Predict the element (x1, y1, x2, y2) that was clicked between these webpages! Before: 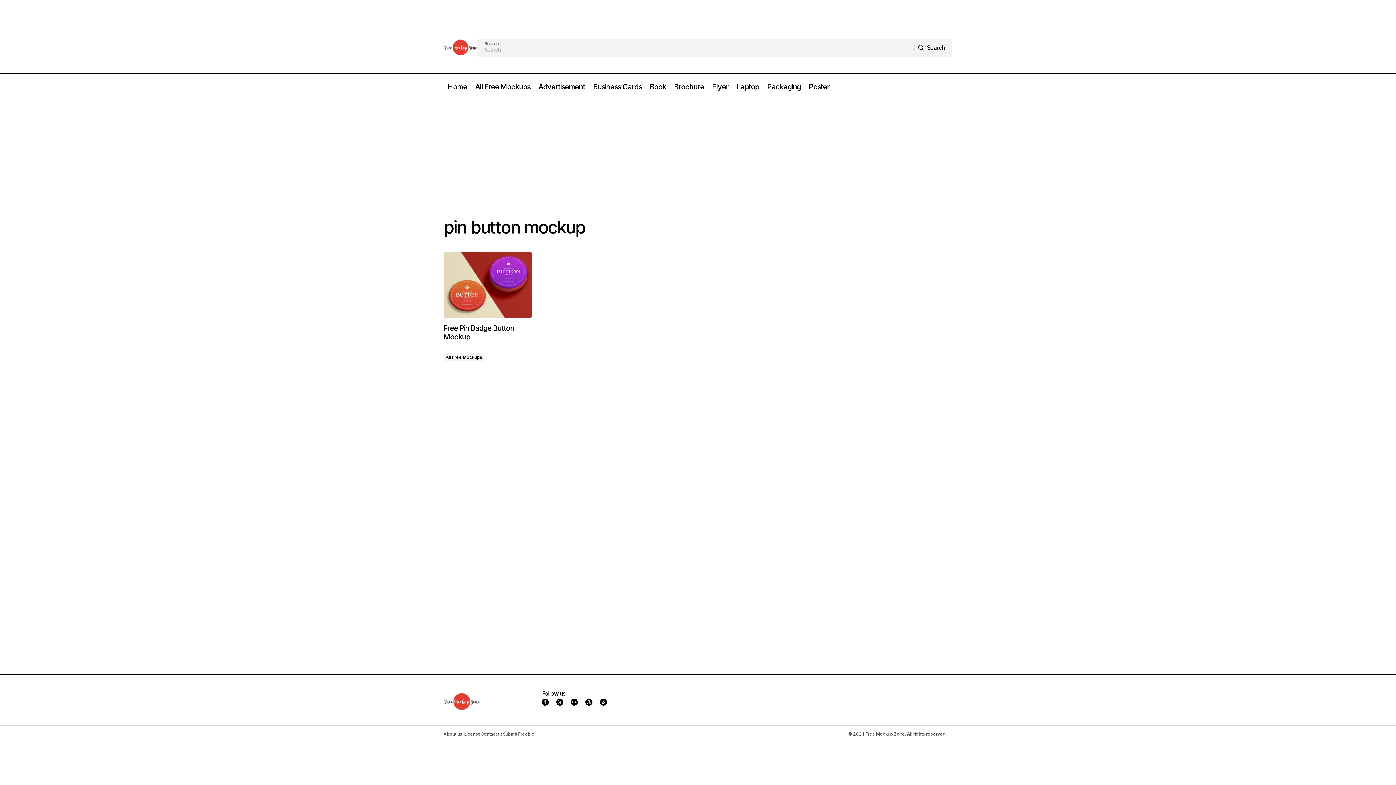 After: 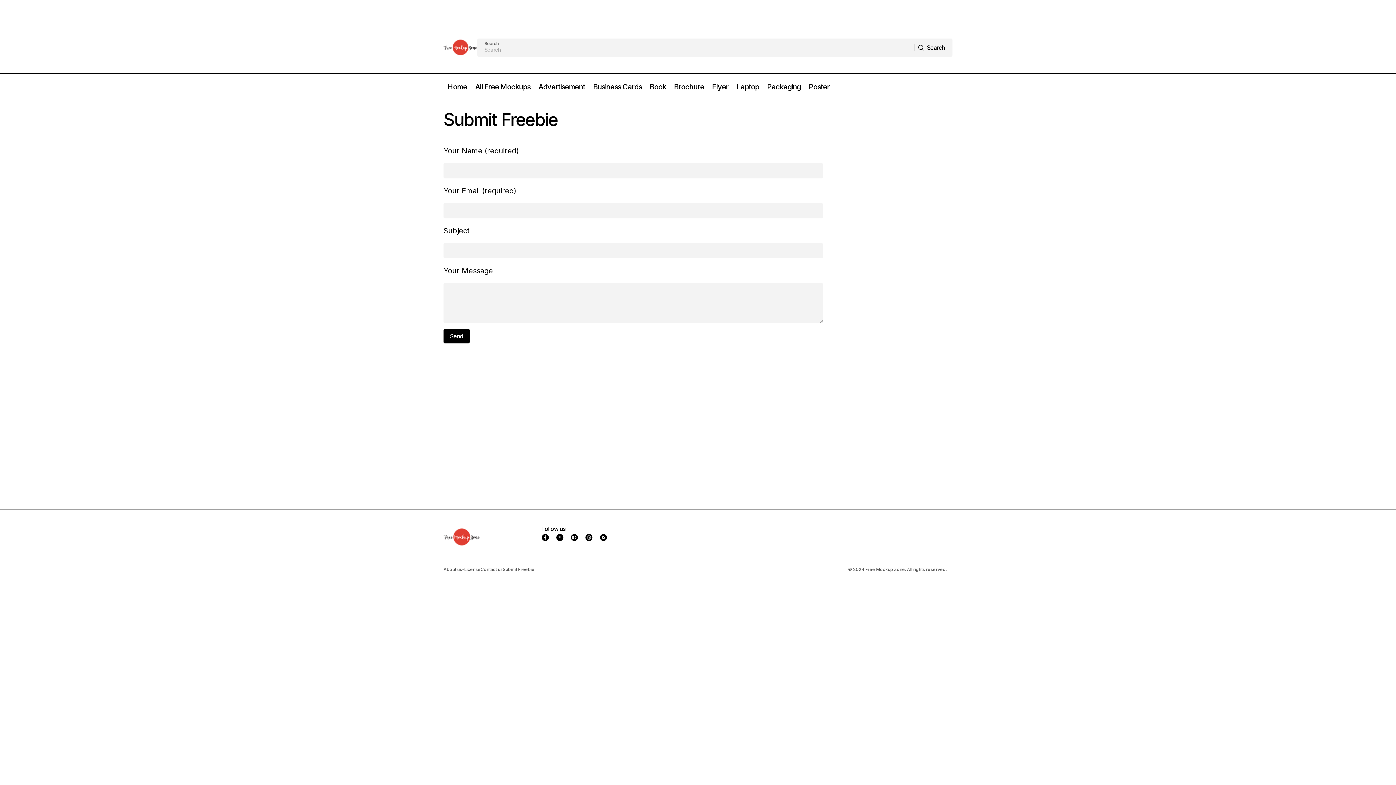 Action: bbox: (502, 731, 534, 737) label: Submit Freebie